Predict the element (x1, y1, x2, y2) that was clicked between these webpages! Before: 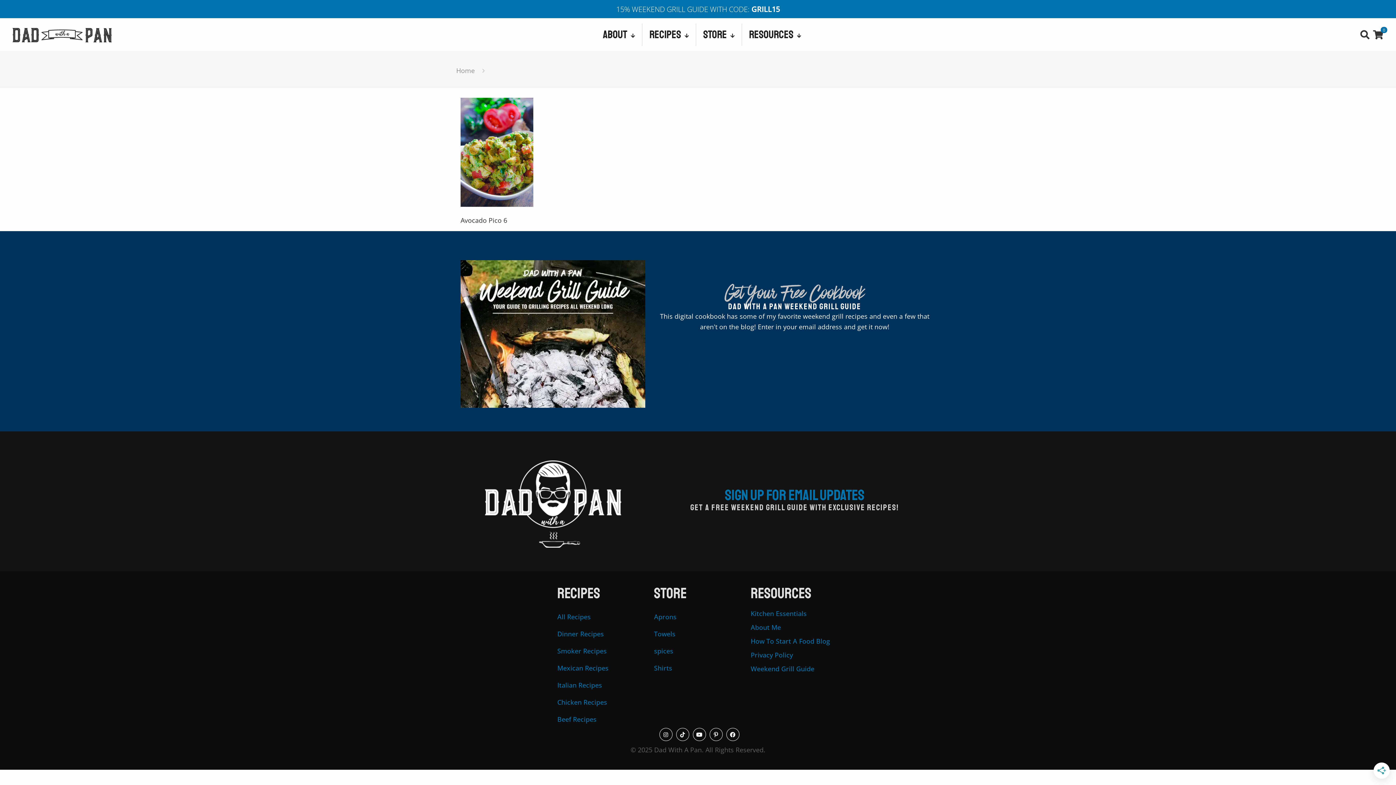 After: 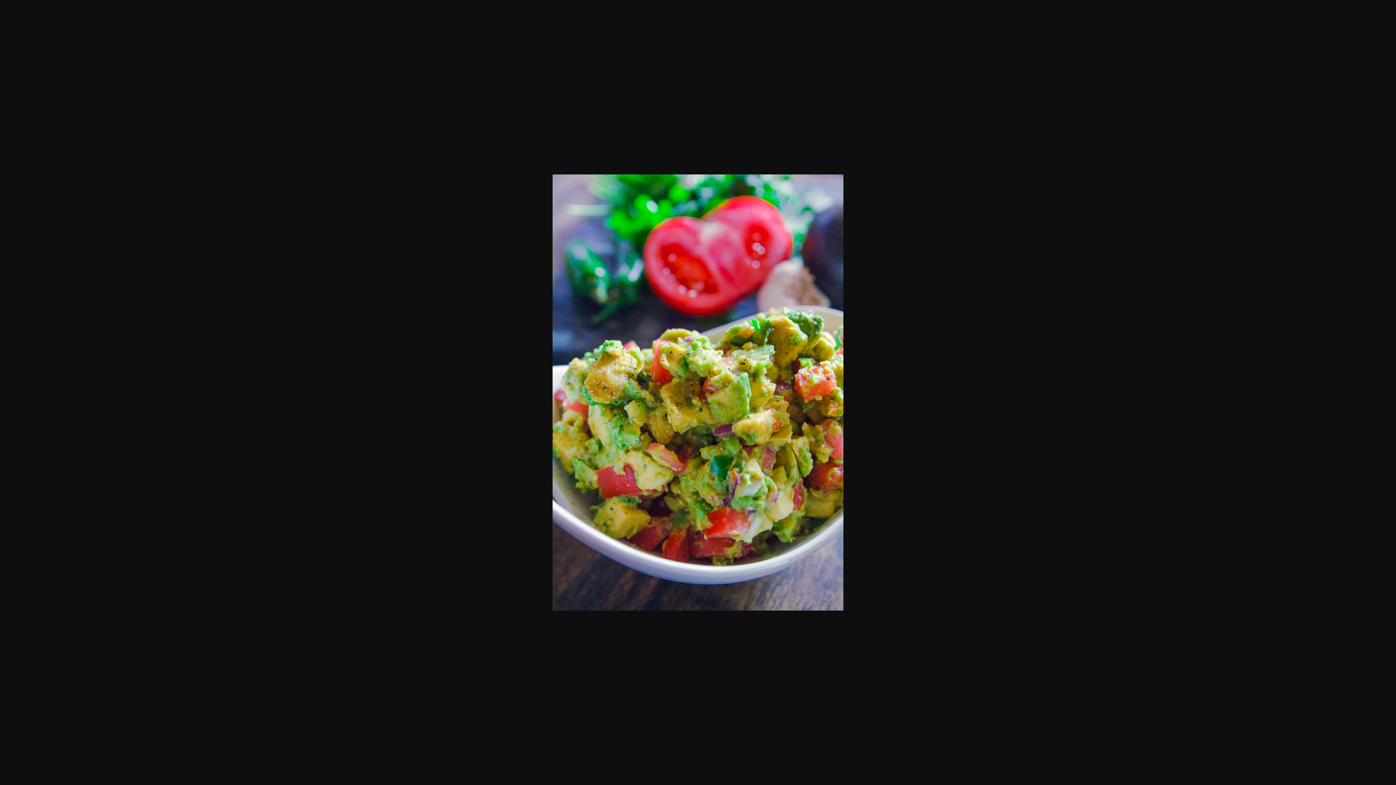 Action: bbox: (460, 200, 533, 208)